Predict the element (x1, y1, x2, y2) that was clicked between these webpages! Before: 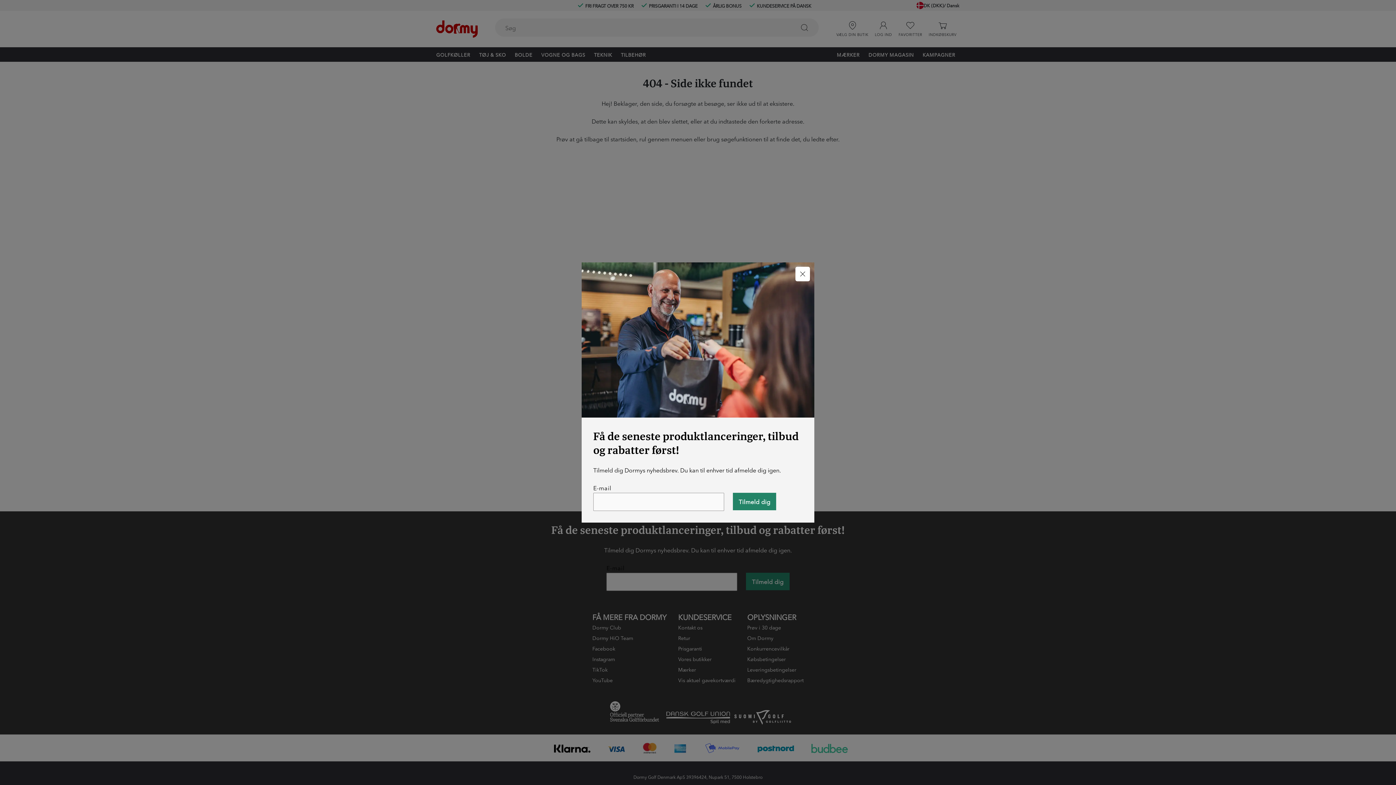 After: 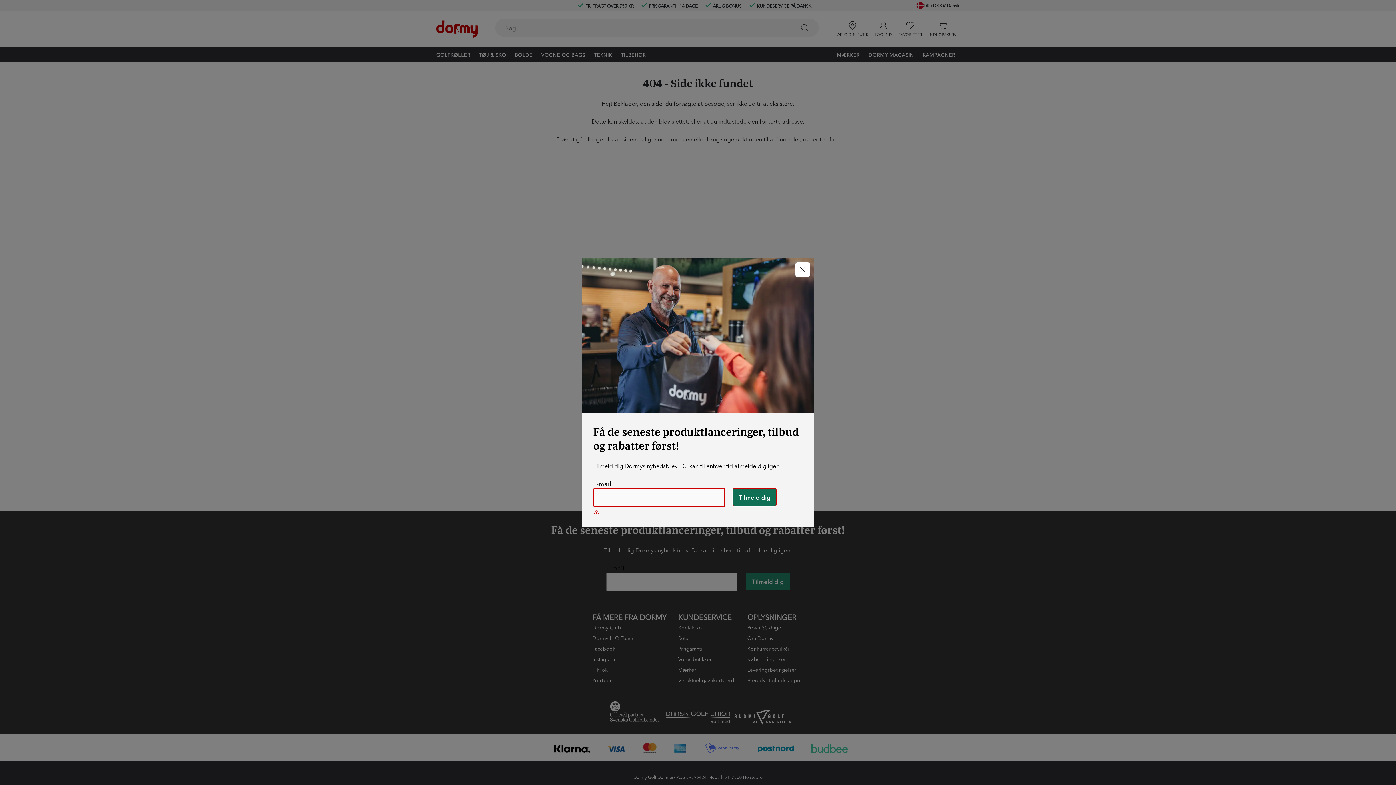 Action: bbox: (733, 493, 776, 510) label: Tilmeld dig